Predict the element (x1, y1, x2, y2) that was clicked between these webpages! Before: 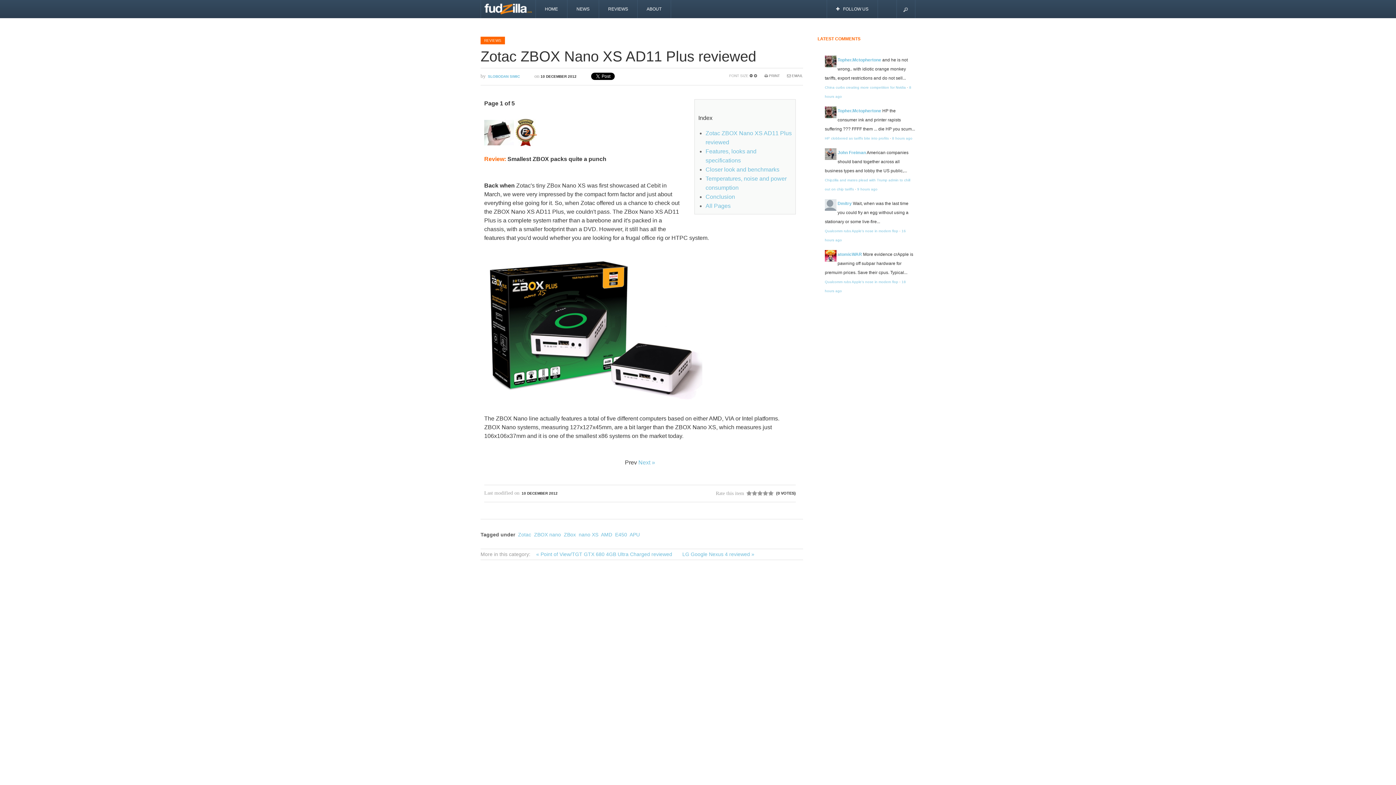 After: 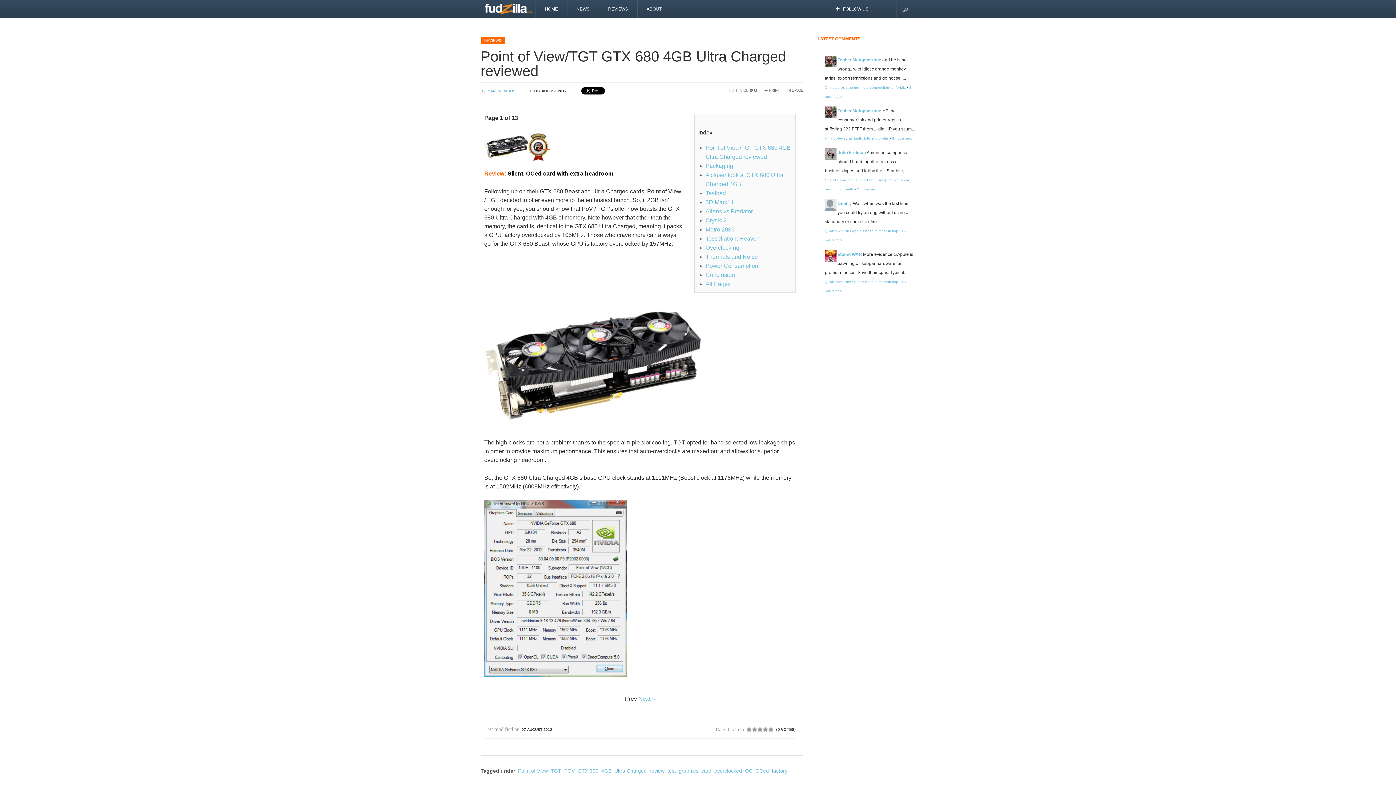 Action: label: « Point of View/TGT GTX 680 4GB Ultra Charged reviewed  bbox: (532, 551, 678, 557)